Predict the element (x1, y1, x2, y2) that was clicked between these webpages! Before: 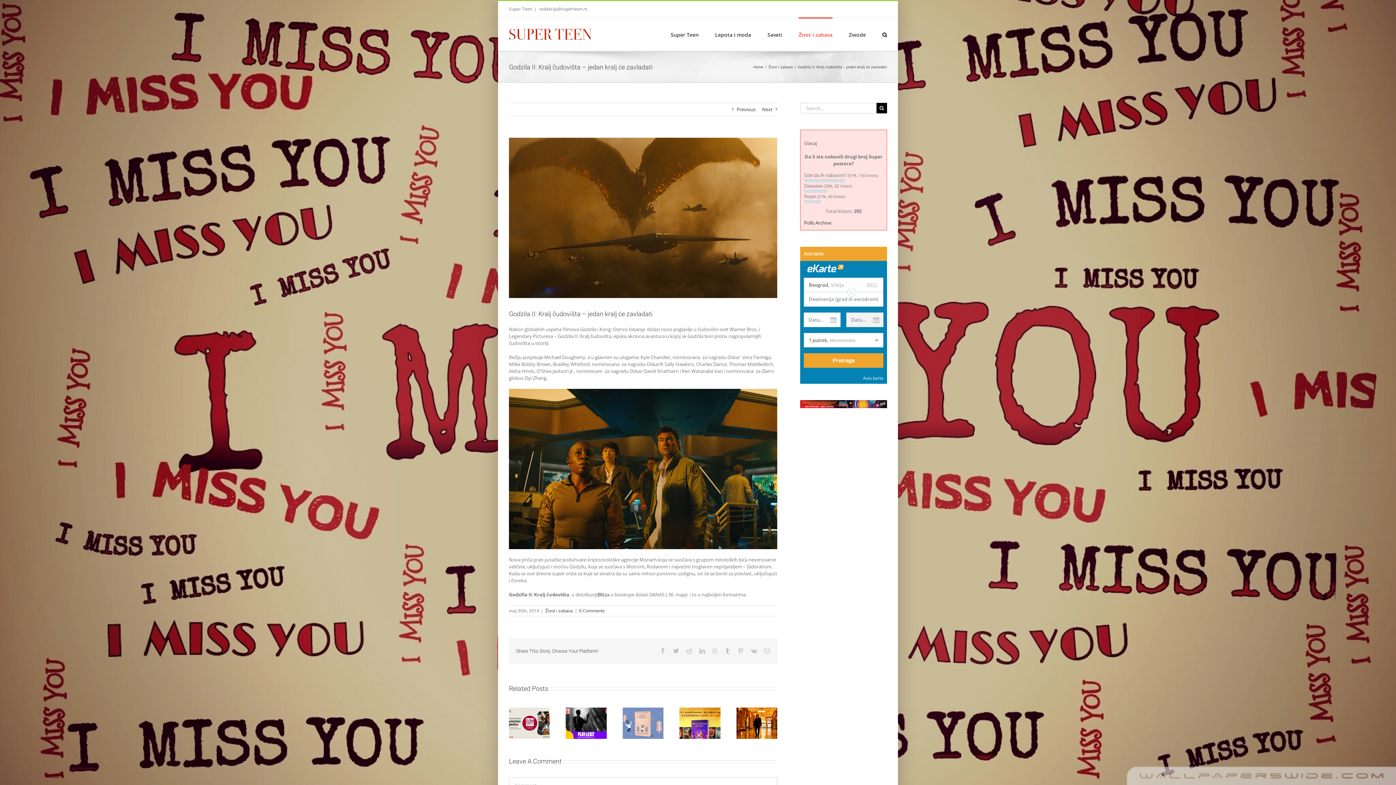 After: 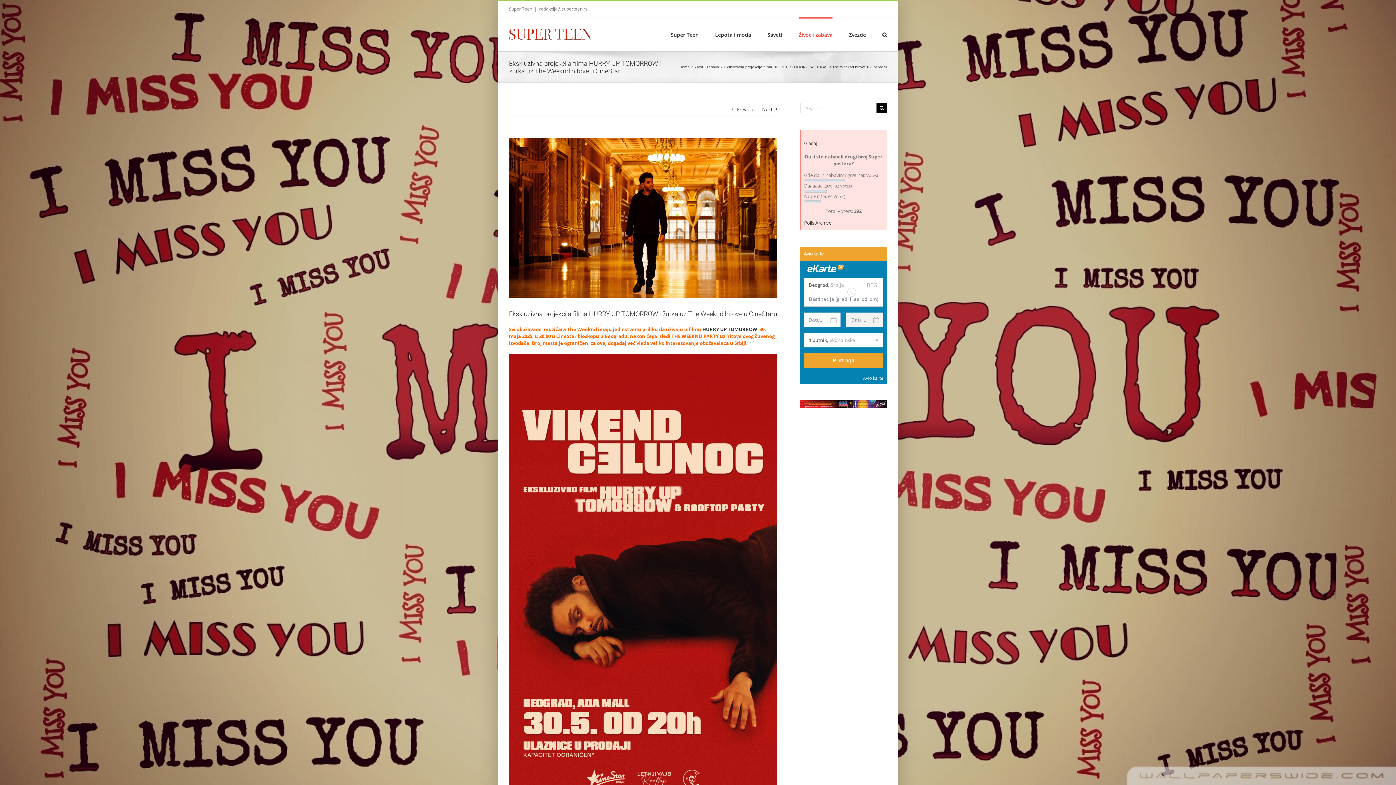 Action: bbox: (736, 708, 777, 739) label: Ekskluzivna projekcija filma HURRY UP TOMORROW i žurka uz The Weeknd hitove u CineStaru